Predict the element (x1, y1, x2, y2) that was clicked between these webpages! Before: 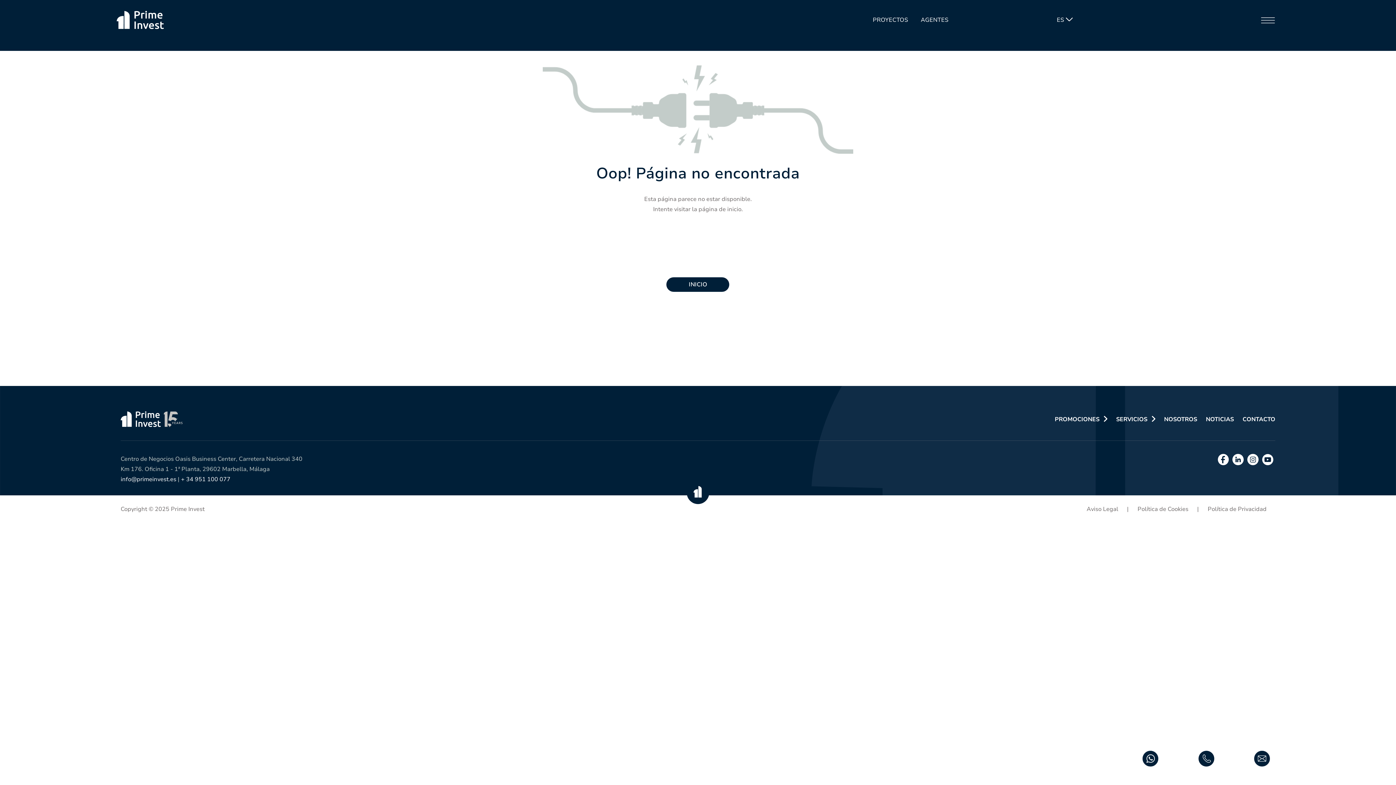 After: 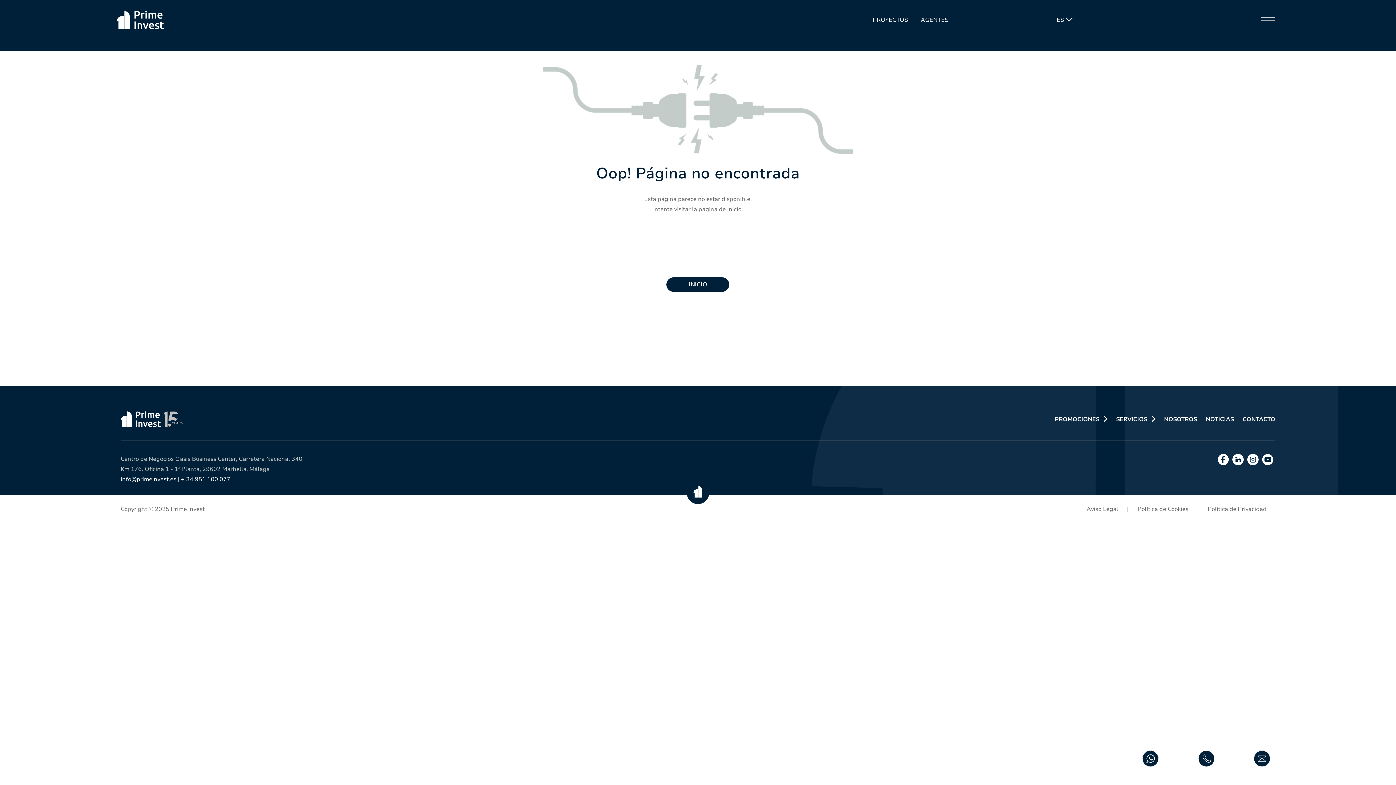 Action: bbox: (1198, 755, 1214, 762)